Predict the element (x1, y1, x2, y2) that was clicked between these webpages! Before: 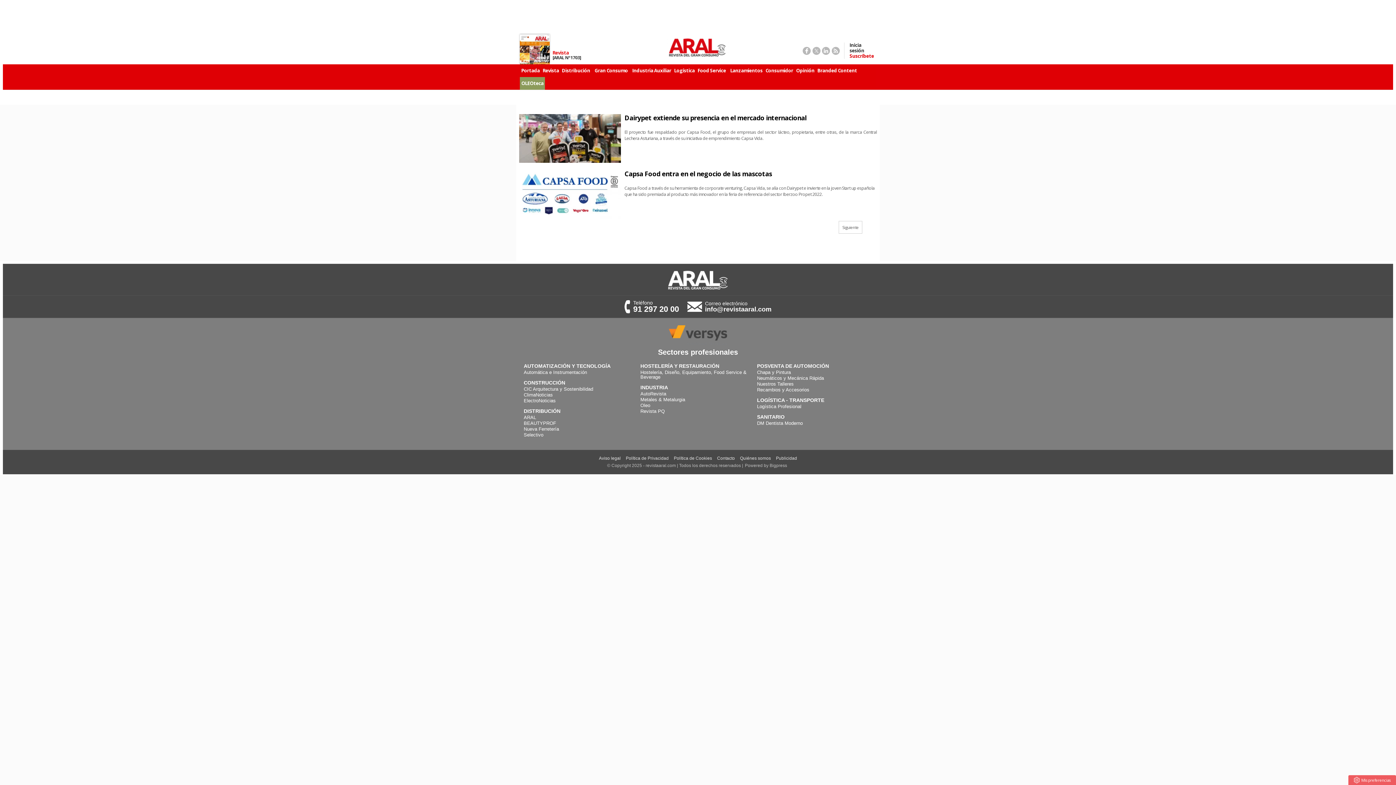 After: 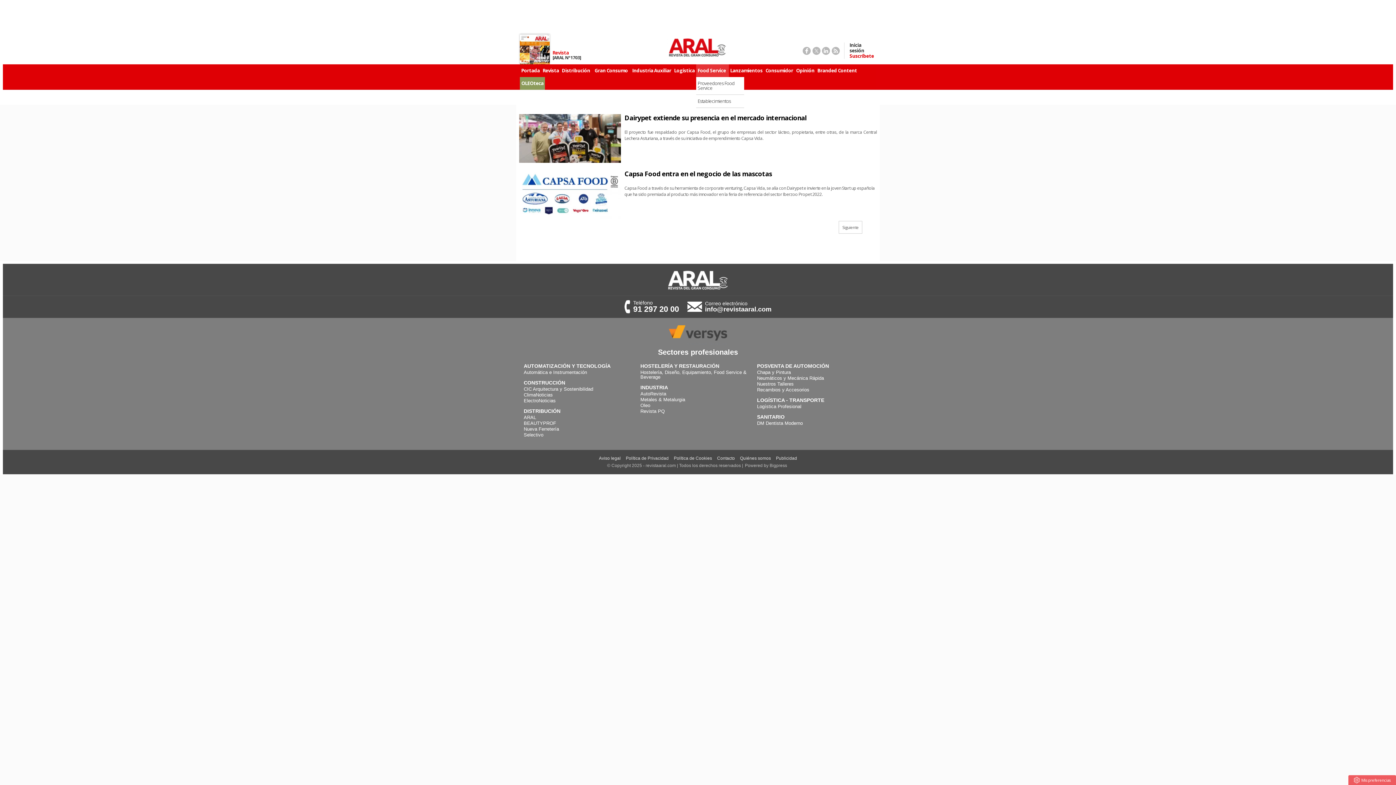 Action: label: Food Service bbox: (696, 64, 729, 77)